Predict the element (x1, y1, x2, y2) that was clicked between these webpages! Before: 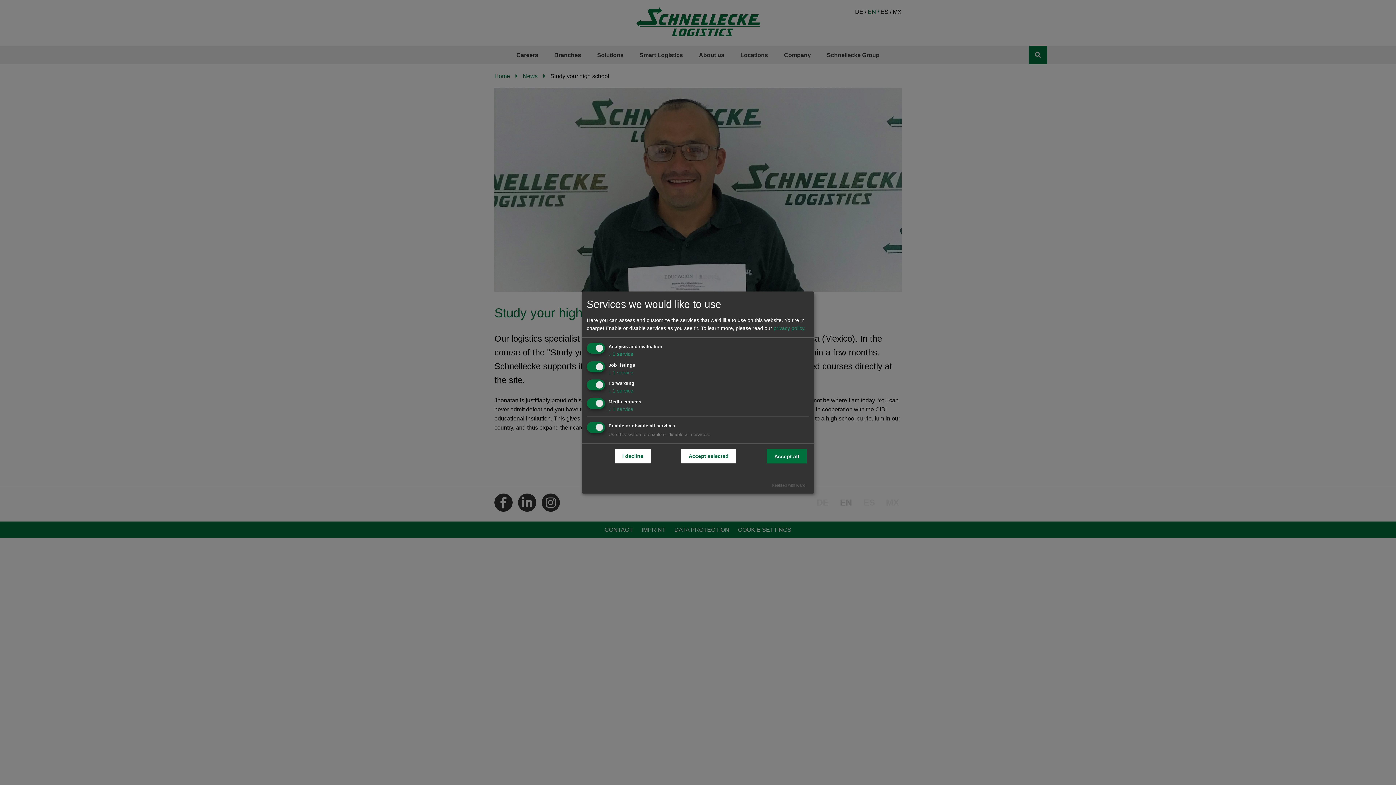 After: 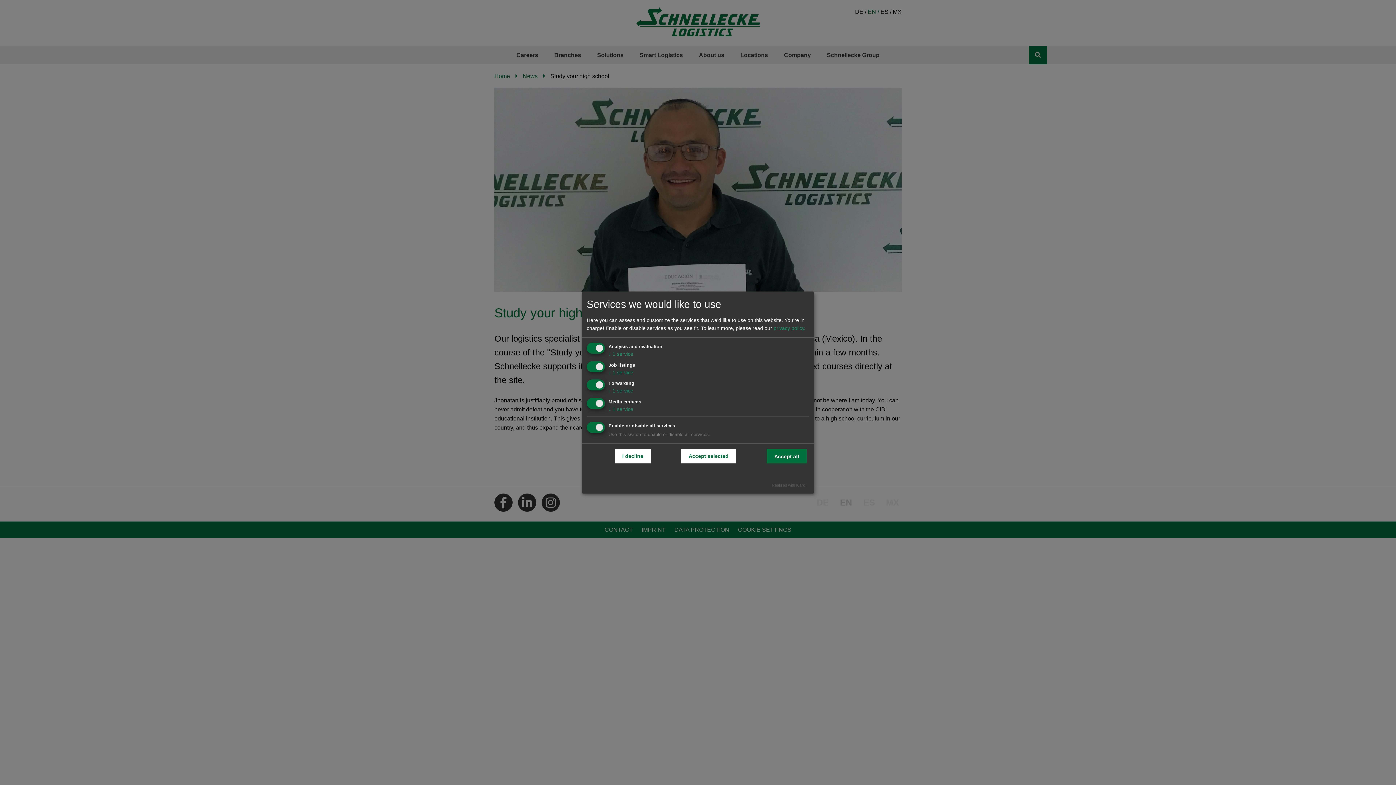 Action: label: Realized with Klaro! bbox: (772, 483, 806, 487)